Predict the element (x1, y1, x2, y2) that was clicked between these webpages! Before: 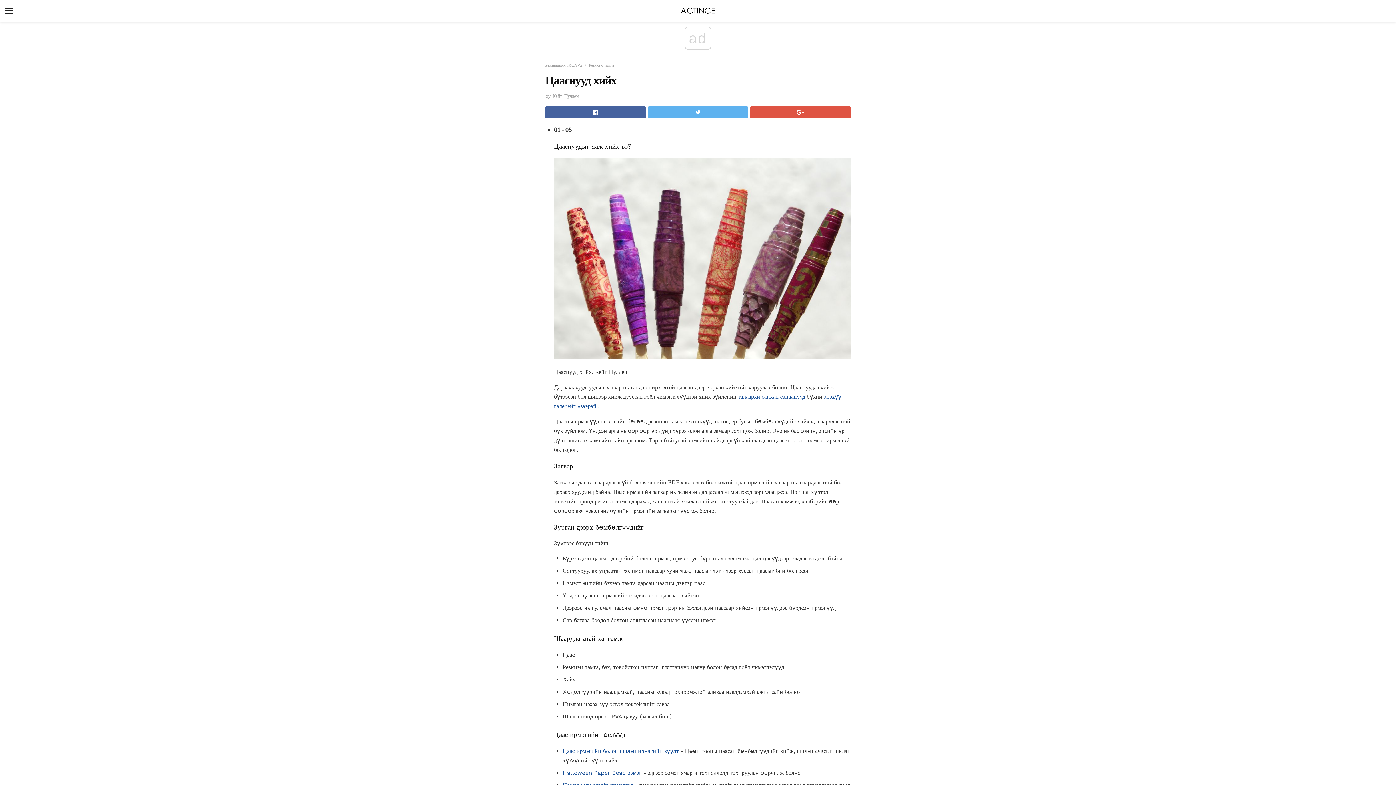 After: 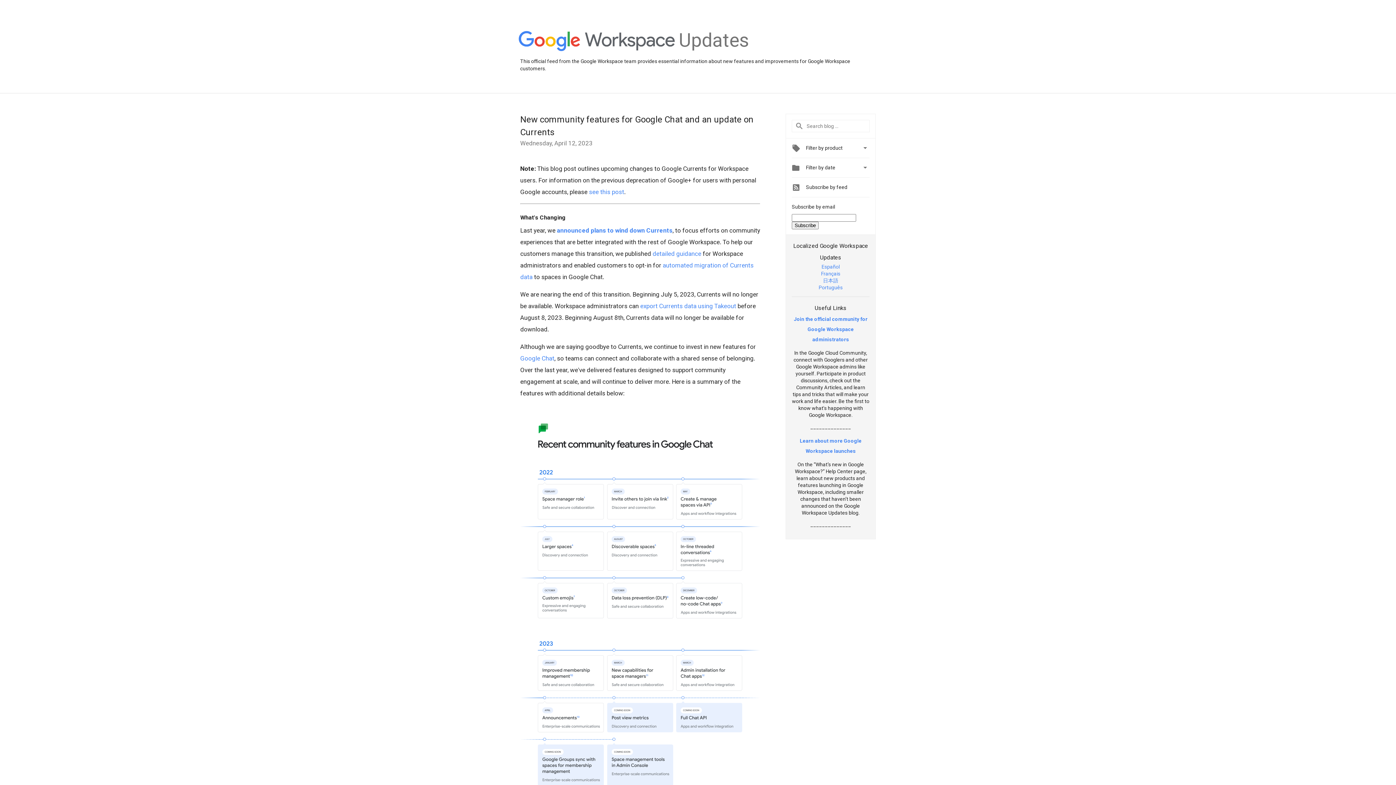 Action: bbox: (750, 106, 850, 118)